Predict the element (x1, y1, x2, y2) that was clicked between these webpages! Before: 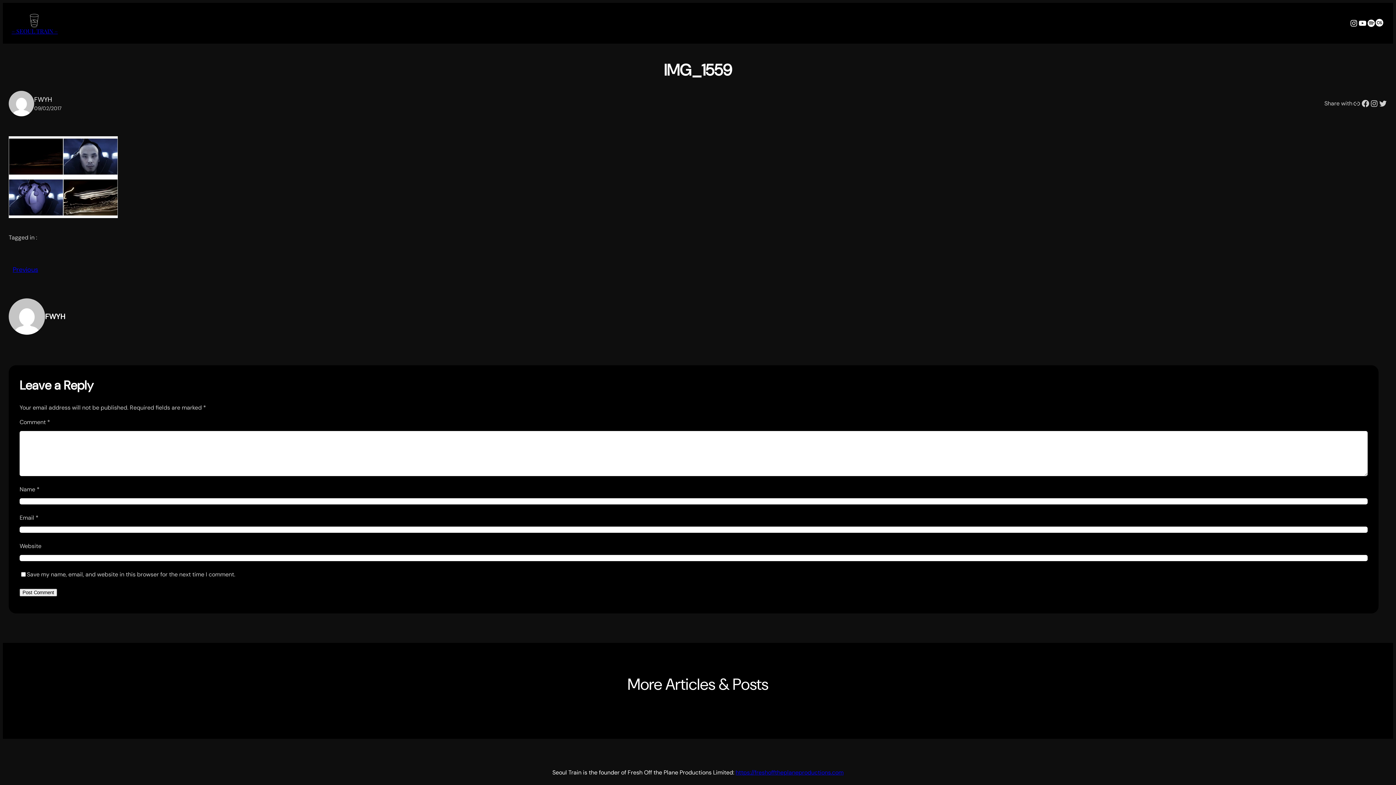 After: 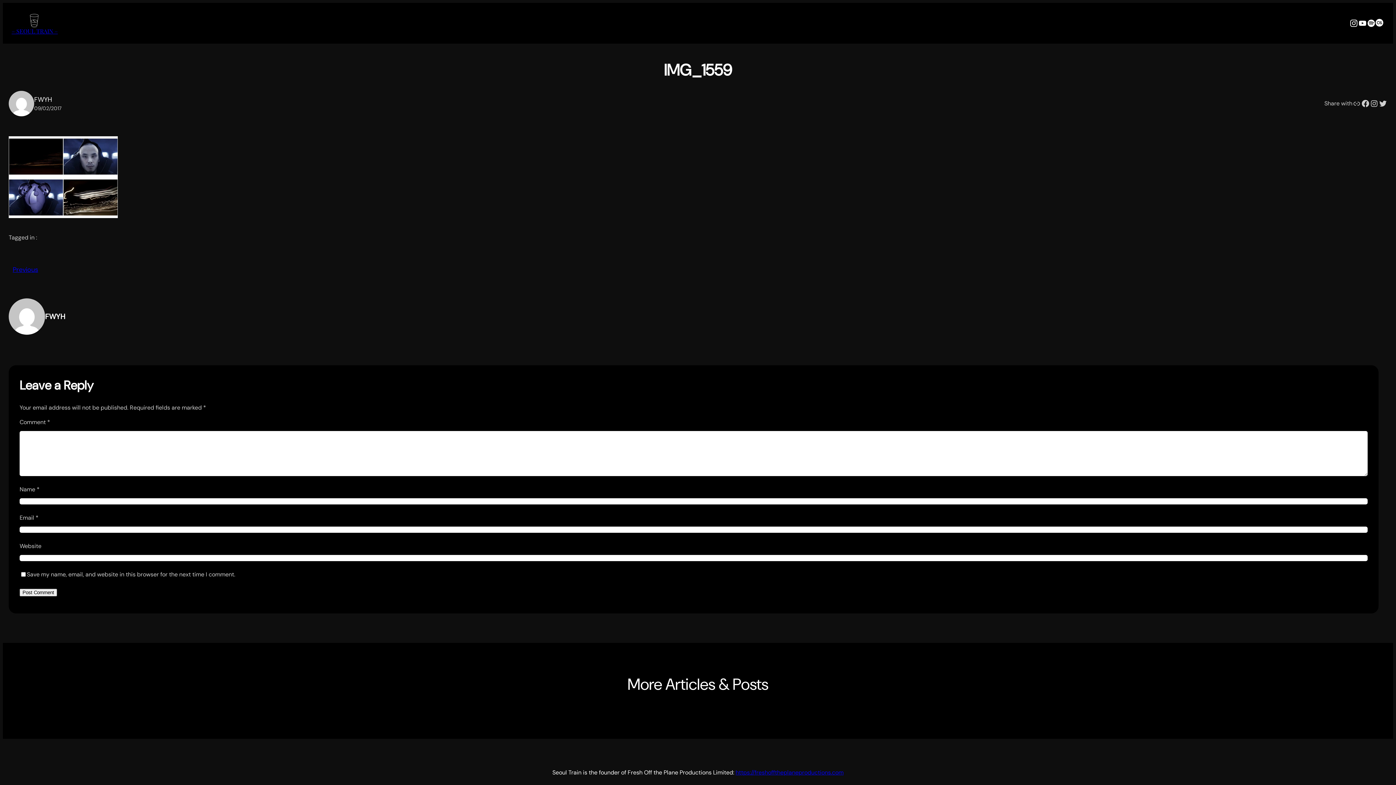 Action: label: Instagram bbox: (1349, 18, 1358, 27)